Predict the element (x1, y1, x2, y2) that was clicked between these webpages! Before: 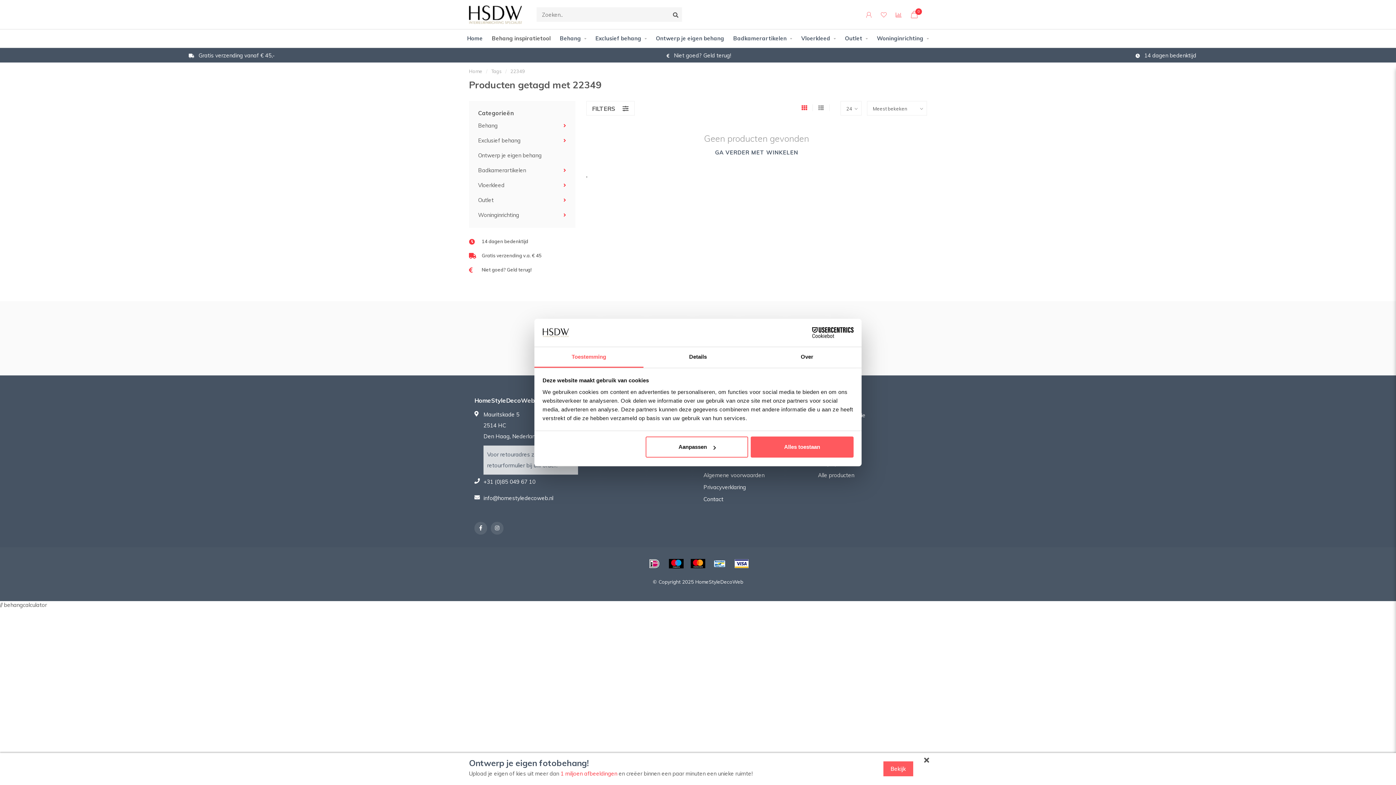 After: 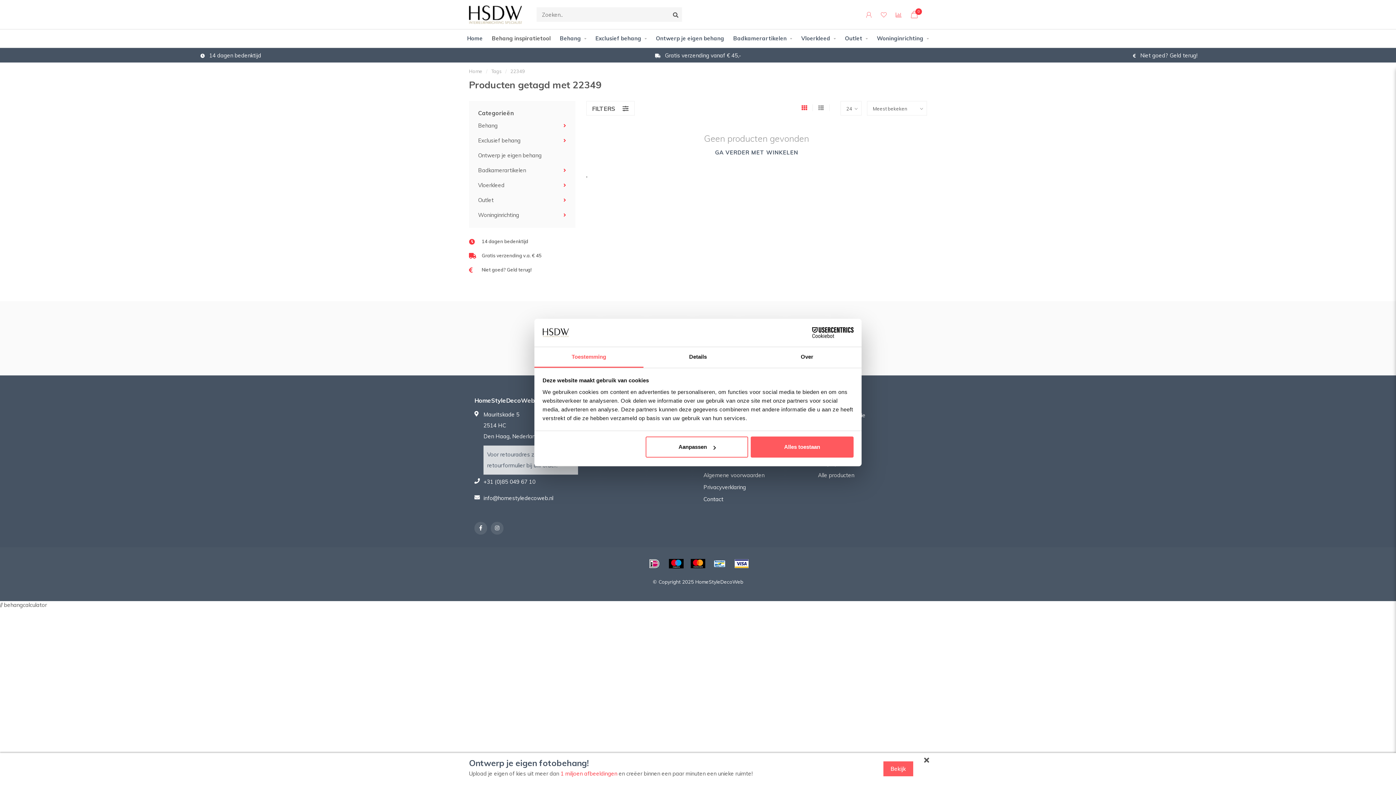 Action: bbox: (534, 347, 643, 367) label: Toestemming